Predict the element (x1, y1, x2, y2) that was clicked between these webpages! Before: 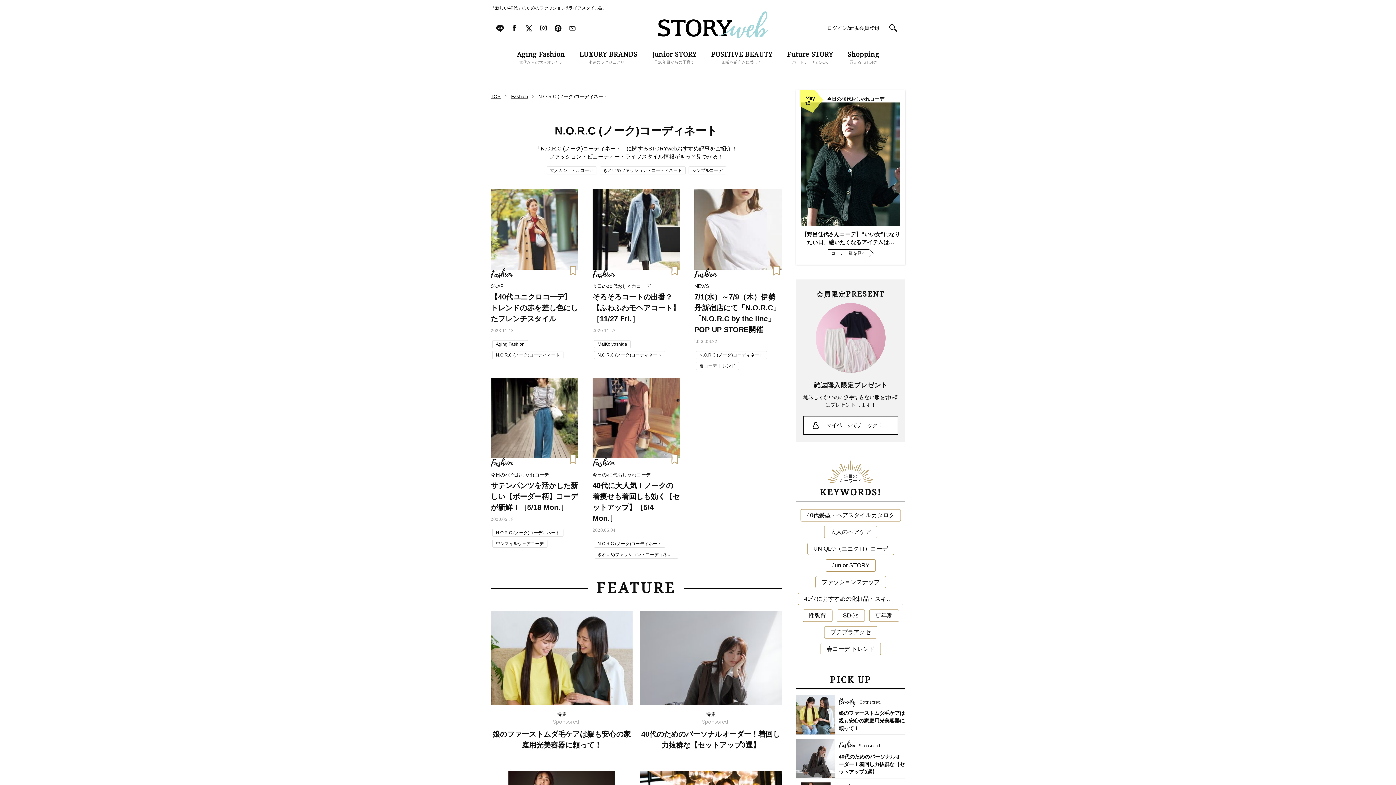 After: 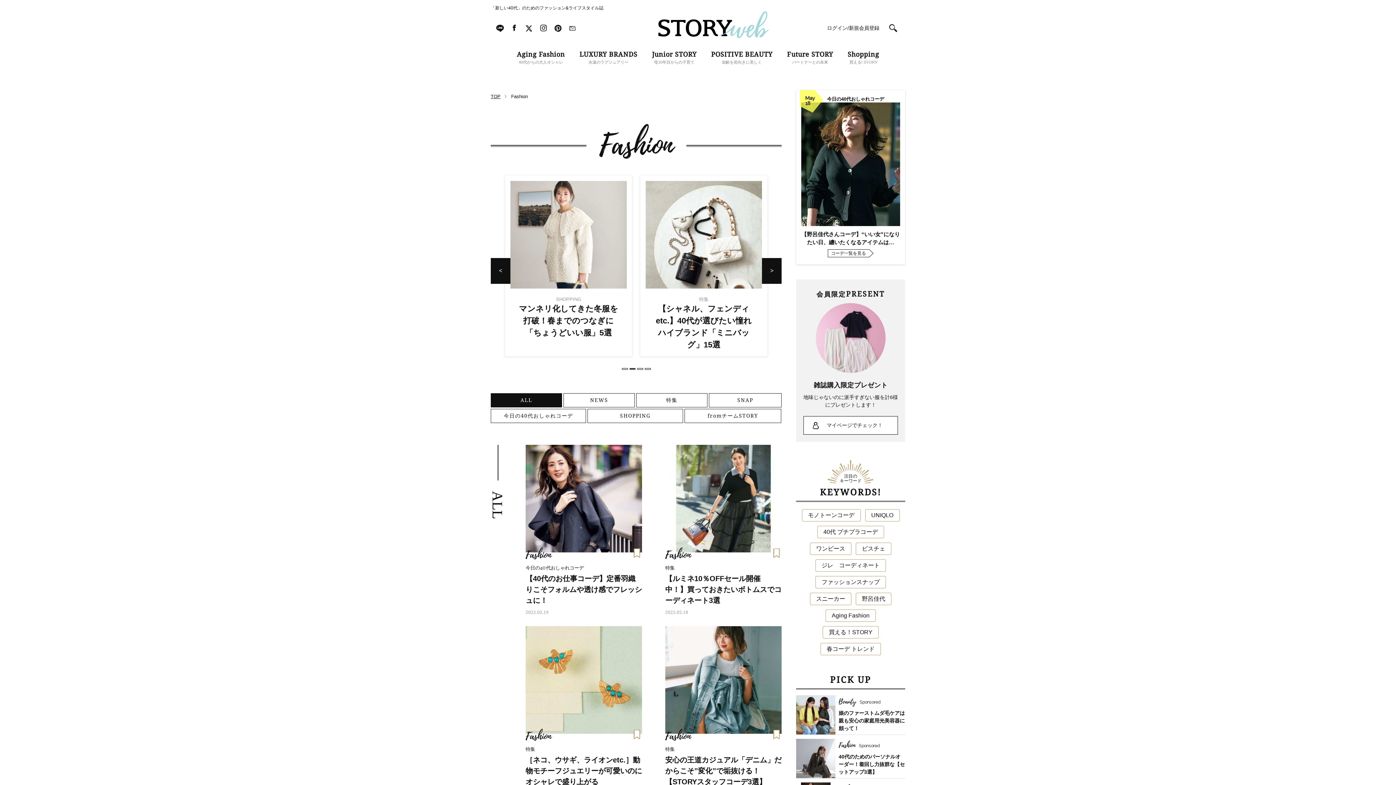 Action: label: Fashion bbox: (511, 93, 528, 99)